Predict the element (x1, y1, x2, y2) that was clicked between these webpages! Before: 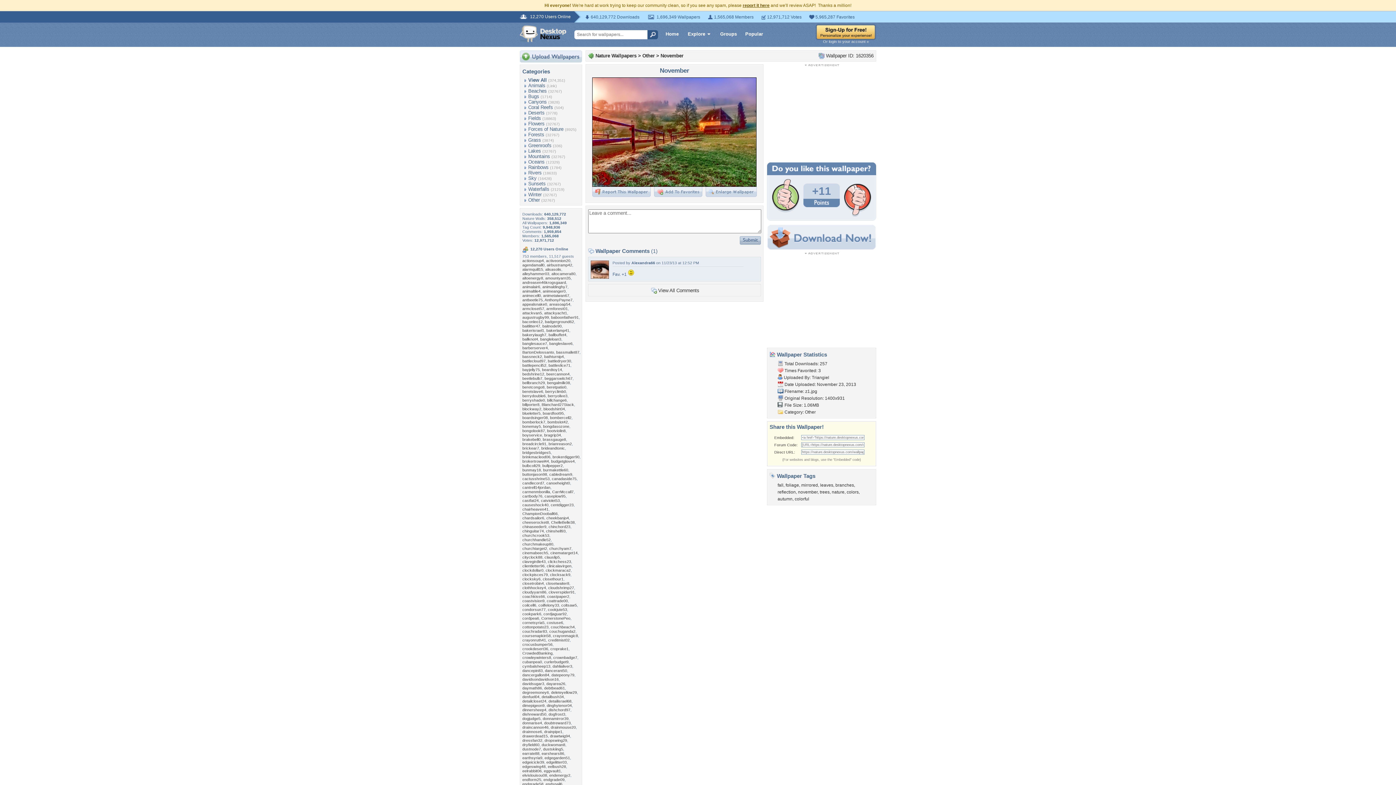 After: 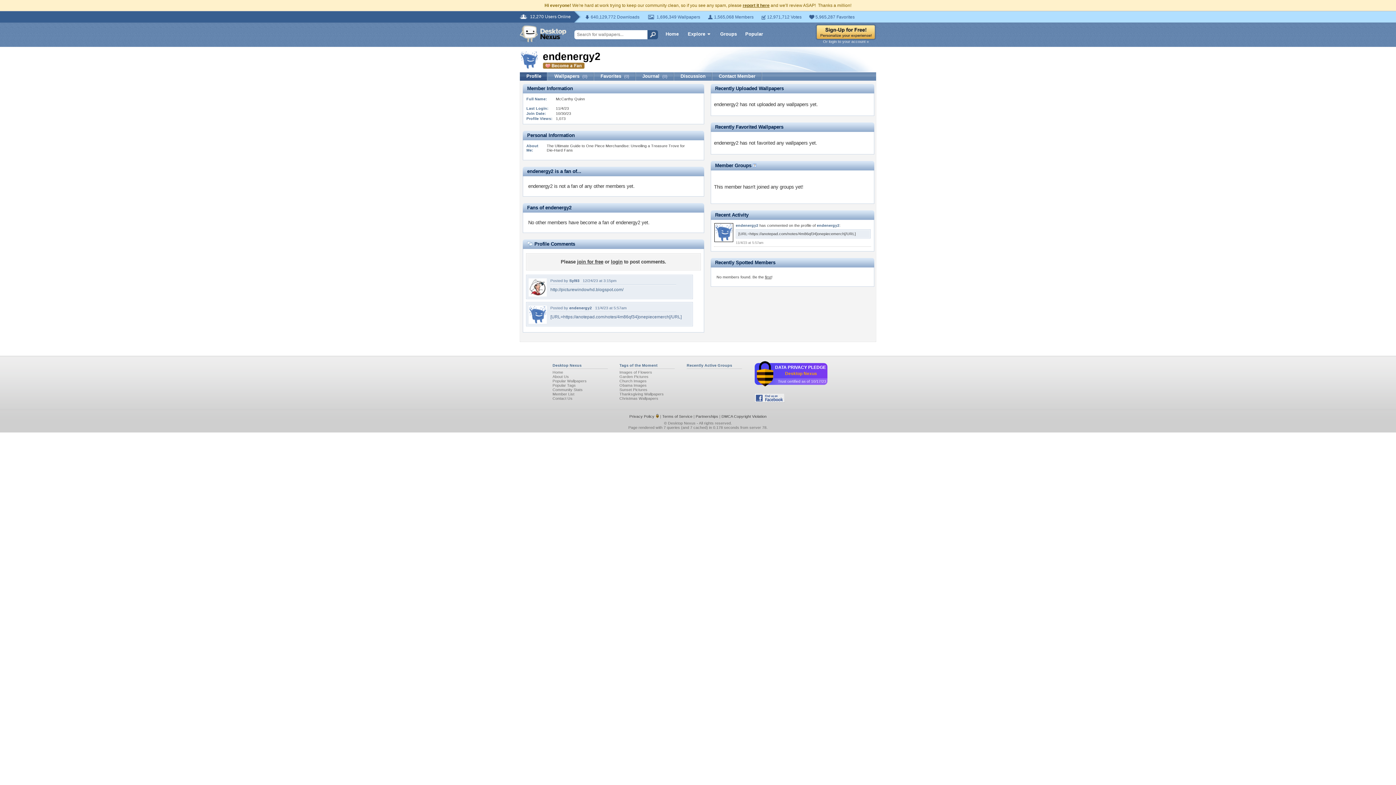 Action: label: endenergy2 bbox: (549, 773, 570, 777)